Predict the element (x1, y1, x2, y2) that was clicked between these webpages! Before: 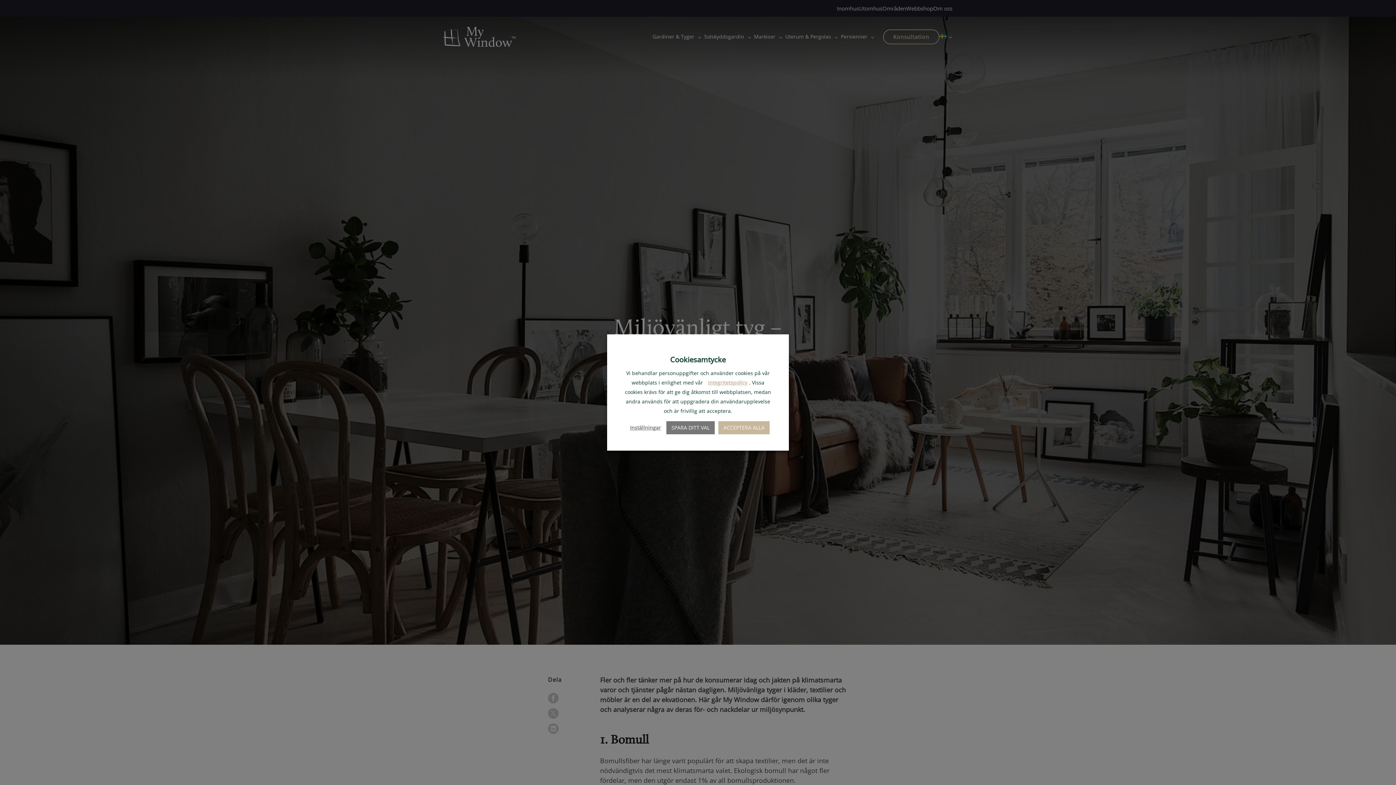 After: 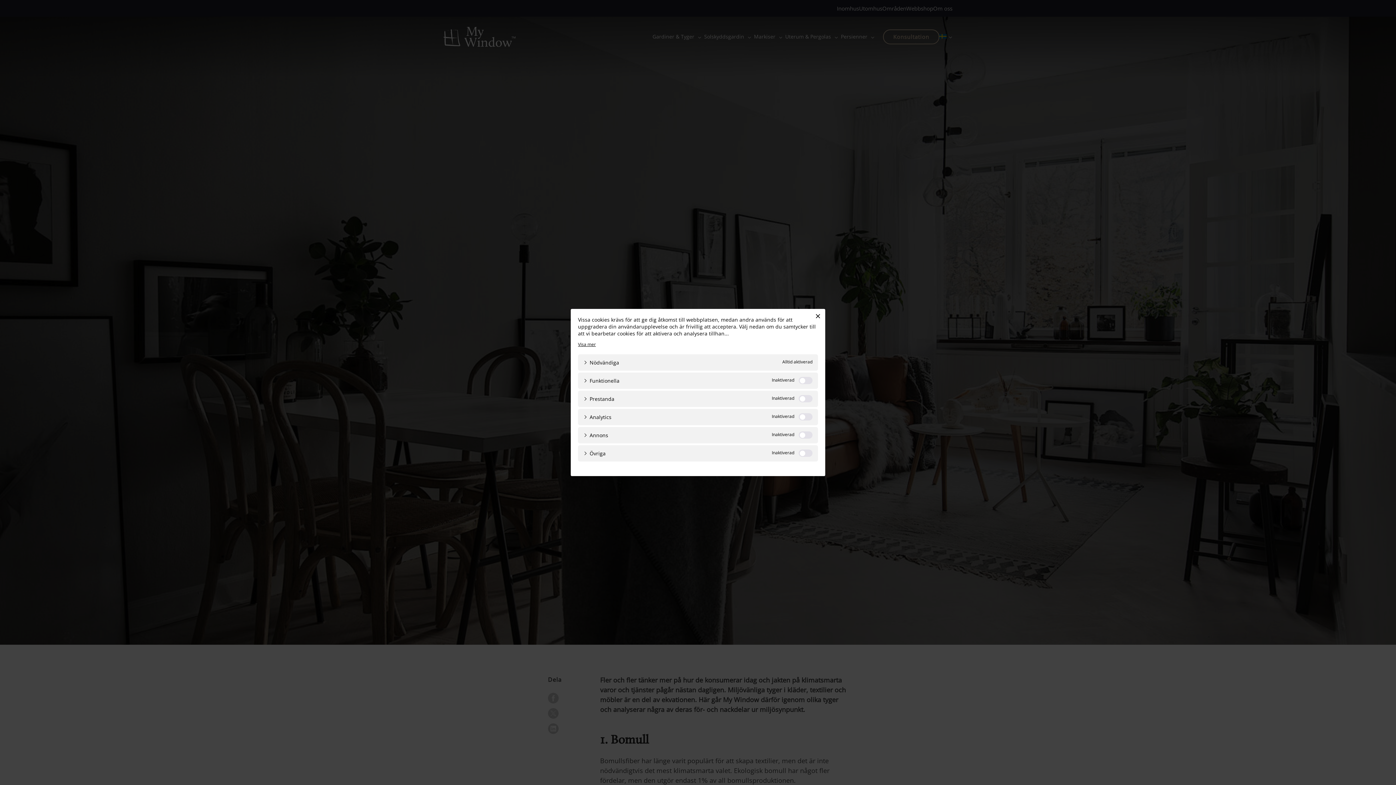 Action: bbox: (628, 423, 662, 432) label: Inställningar